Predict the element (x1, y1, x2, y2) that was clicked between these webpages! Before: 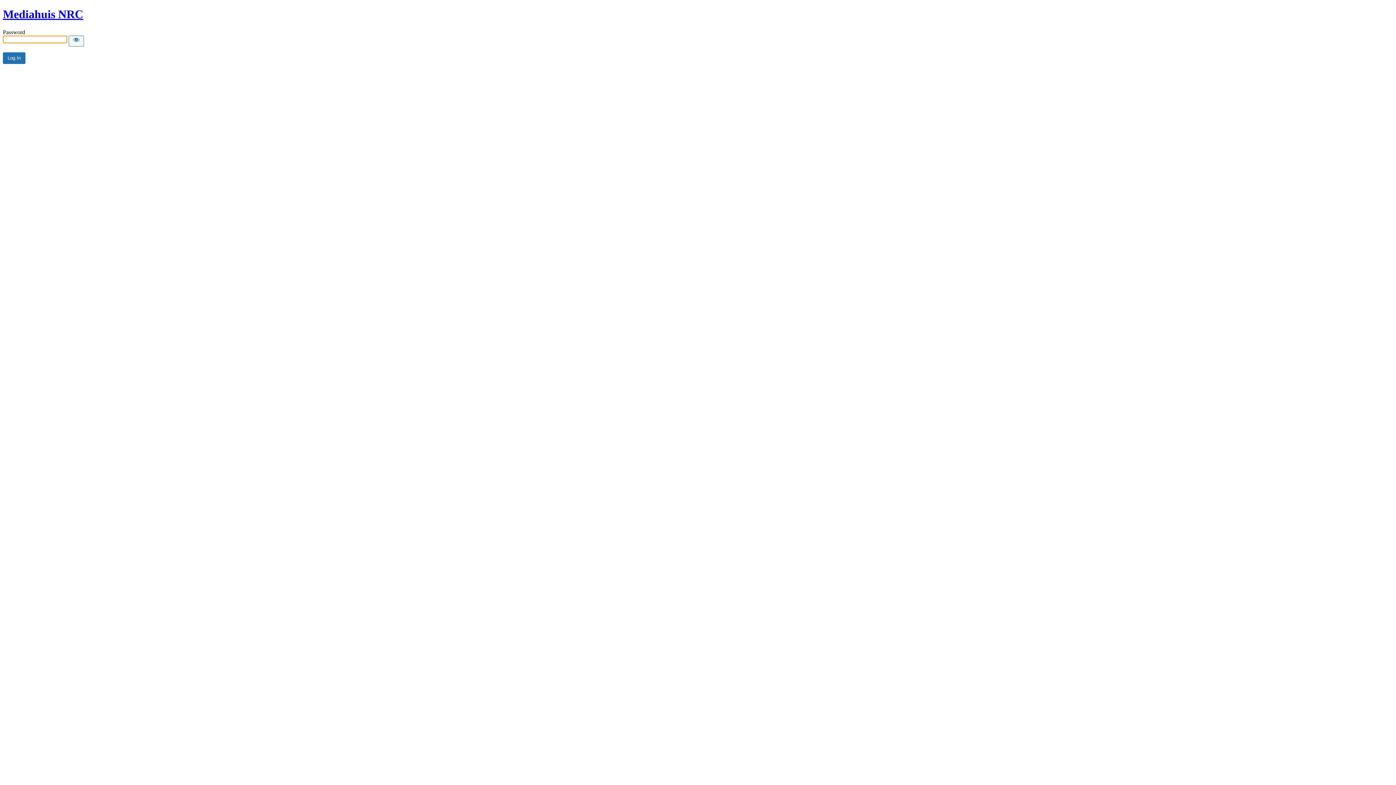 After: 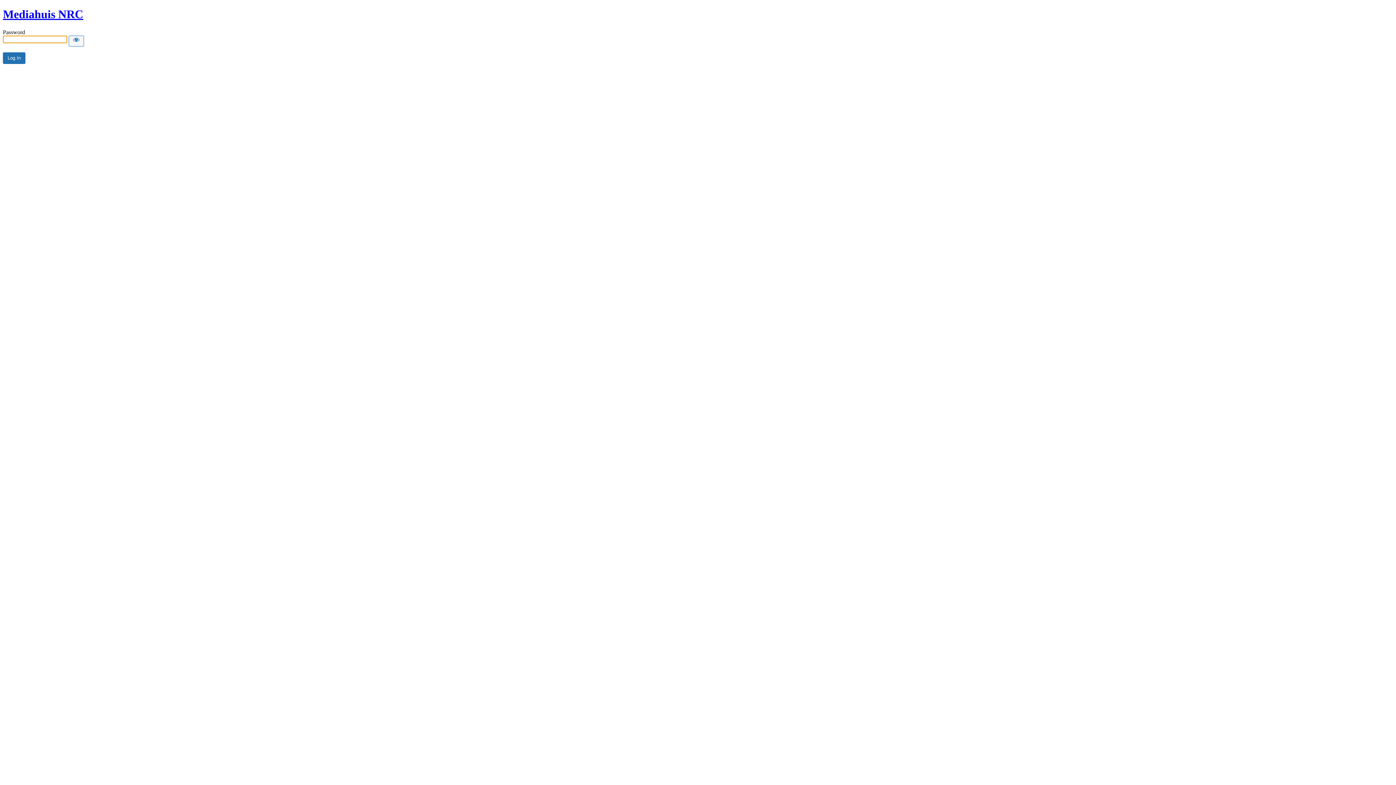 Action: label: Mediahuis NRC bbox: (2, 7, 83, 20)